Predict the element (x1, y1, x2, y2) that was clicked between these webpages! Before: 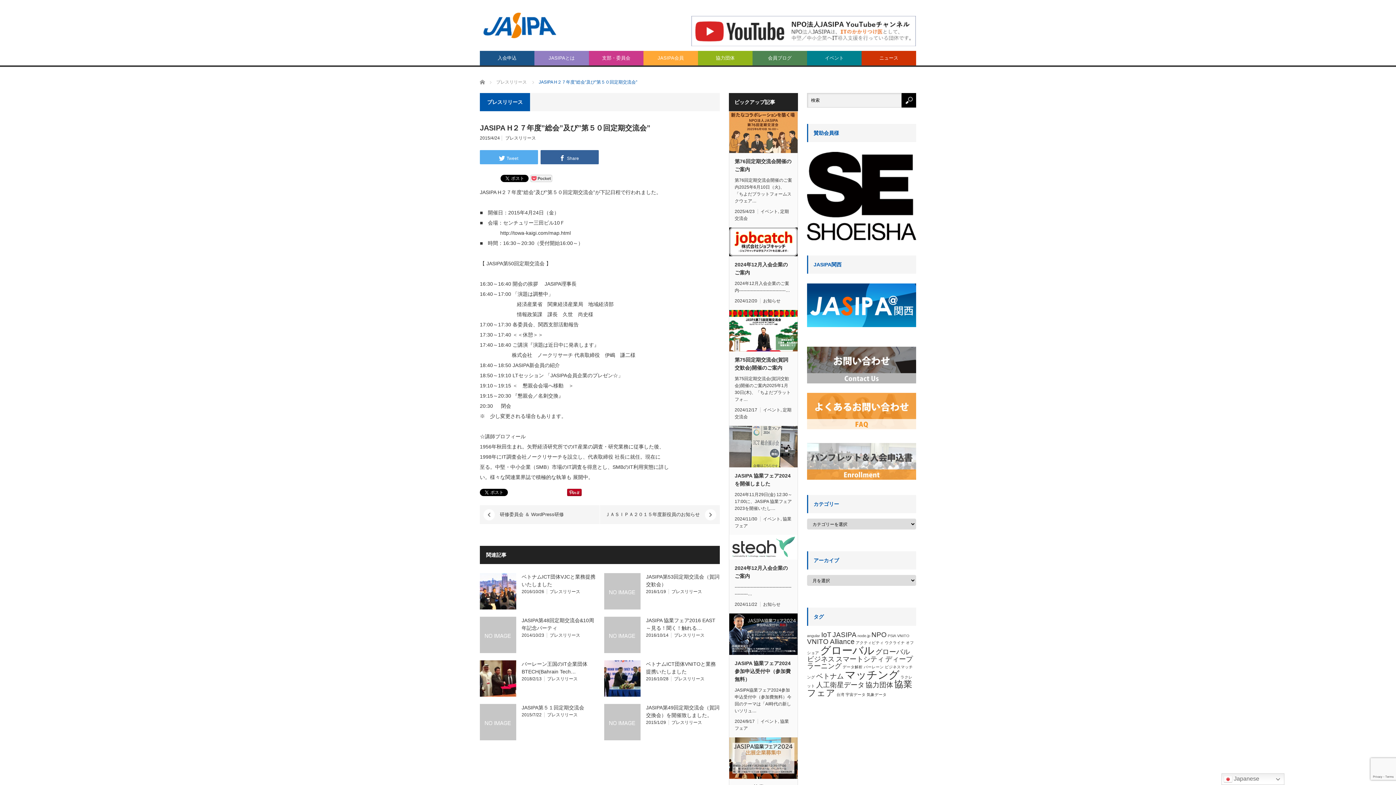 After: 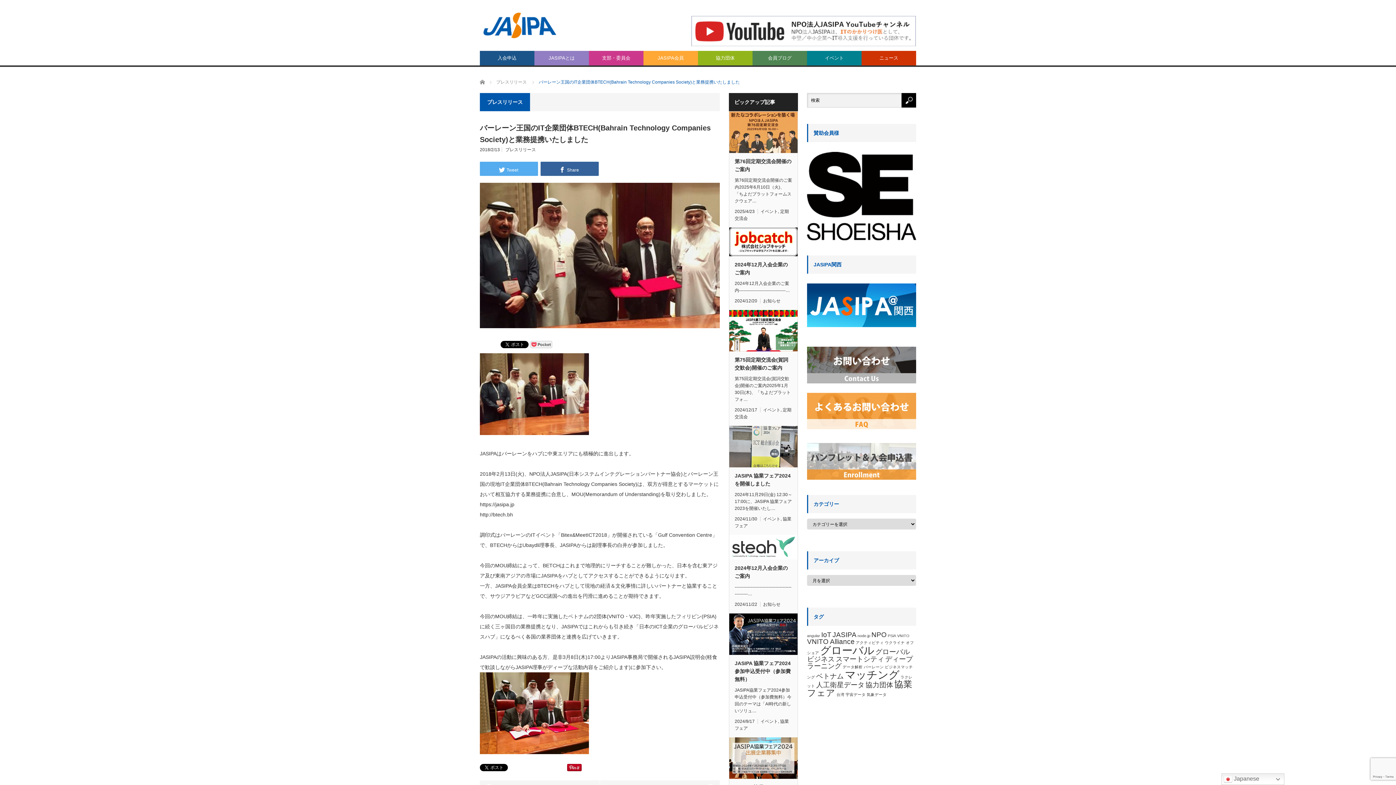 Action: bbox: (480, 660, 516, 696)